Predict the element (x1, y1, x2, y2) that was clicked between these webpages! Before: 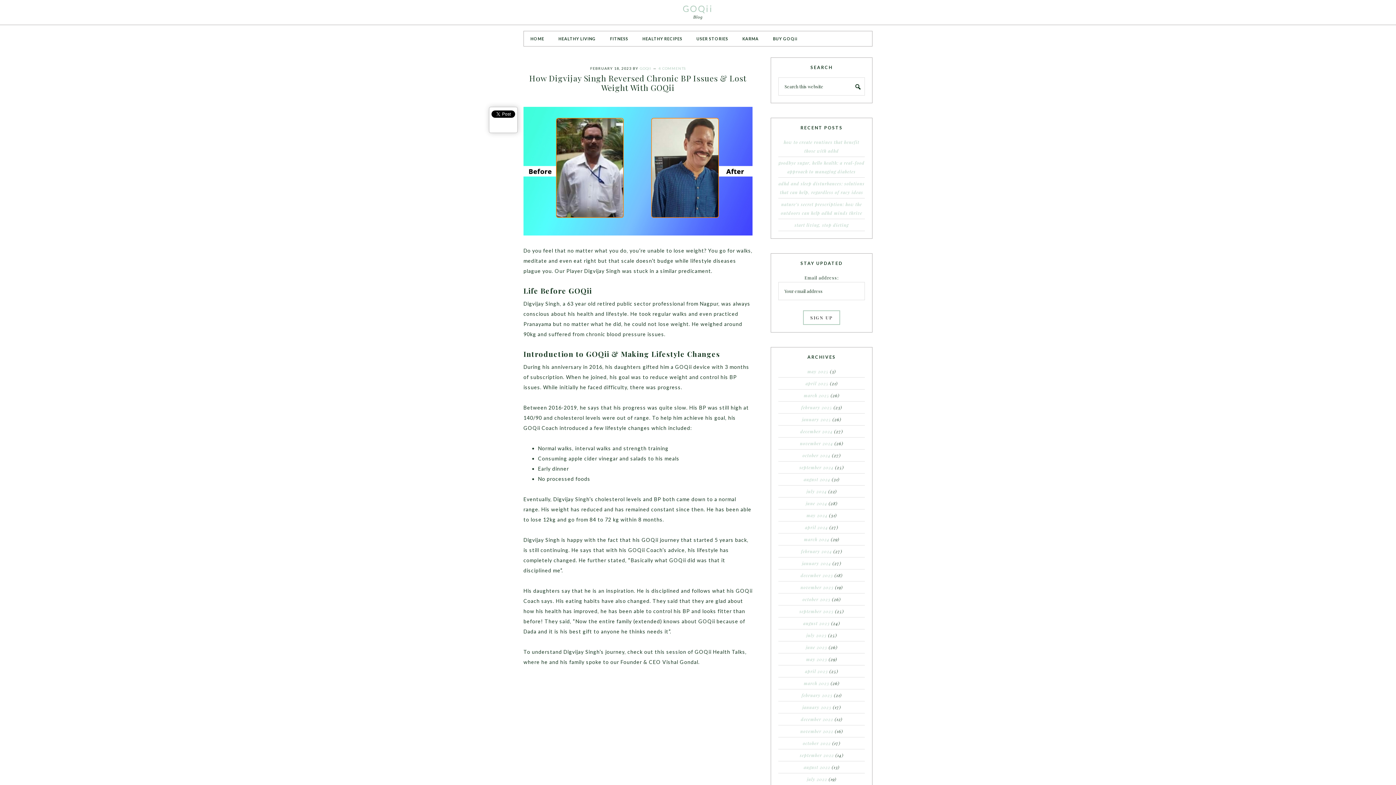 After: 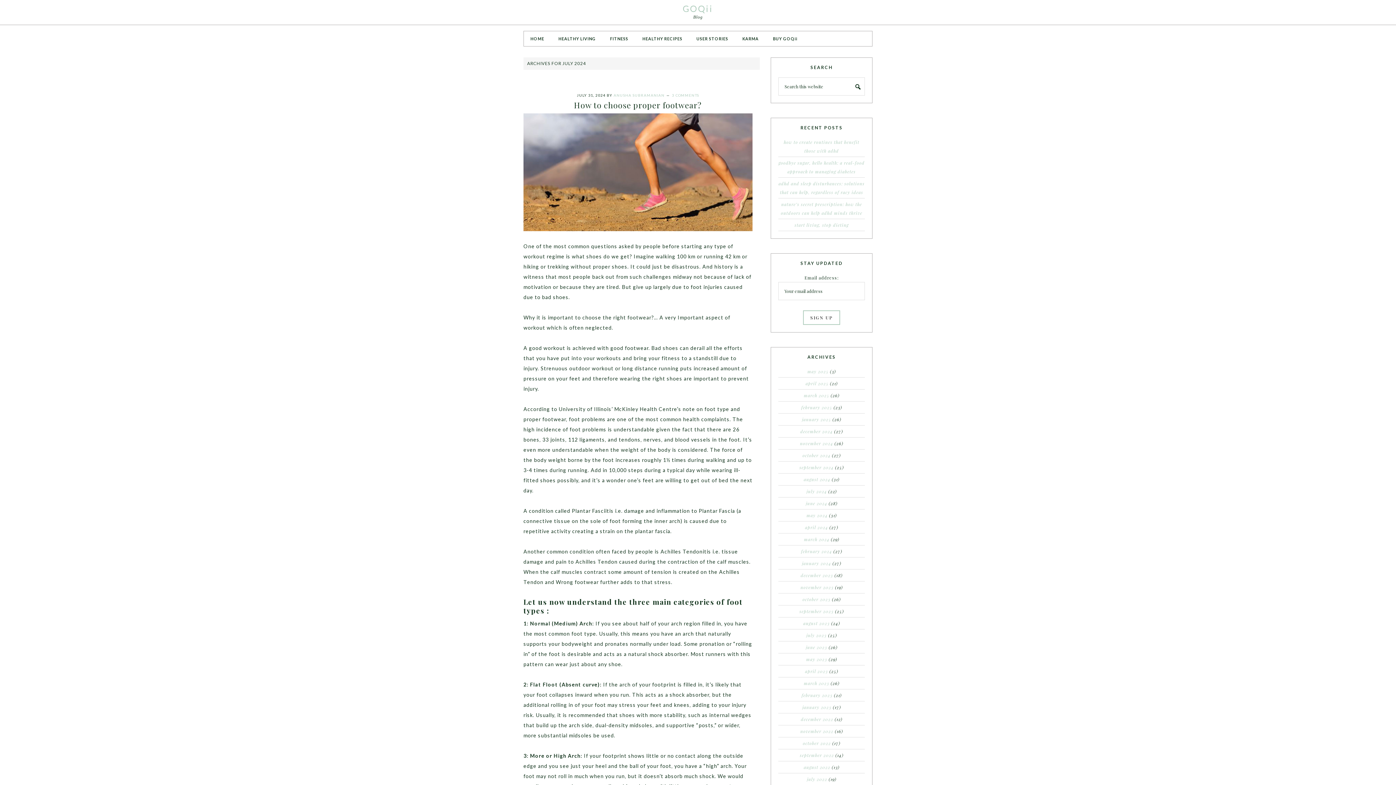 Action: bbox: (806, 488, 827, 494) label: july 2024